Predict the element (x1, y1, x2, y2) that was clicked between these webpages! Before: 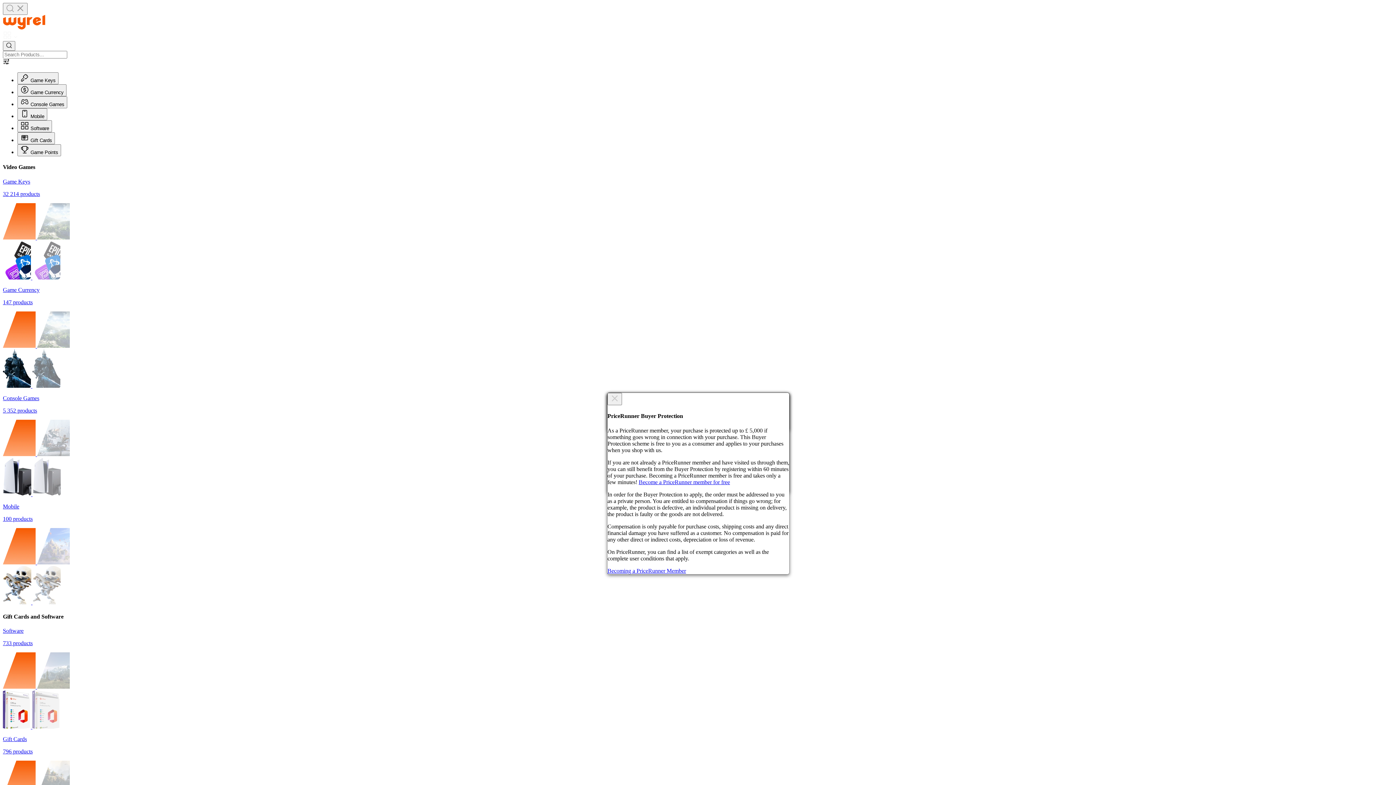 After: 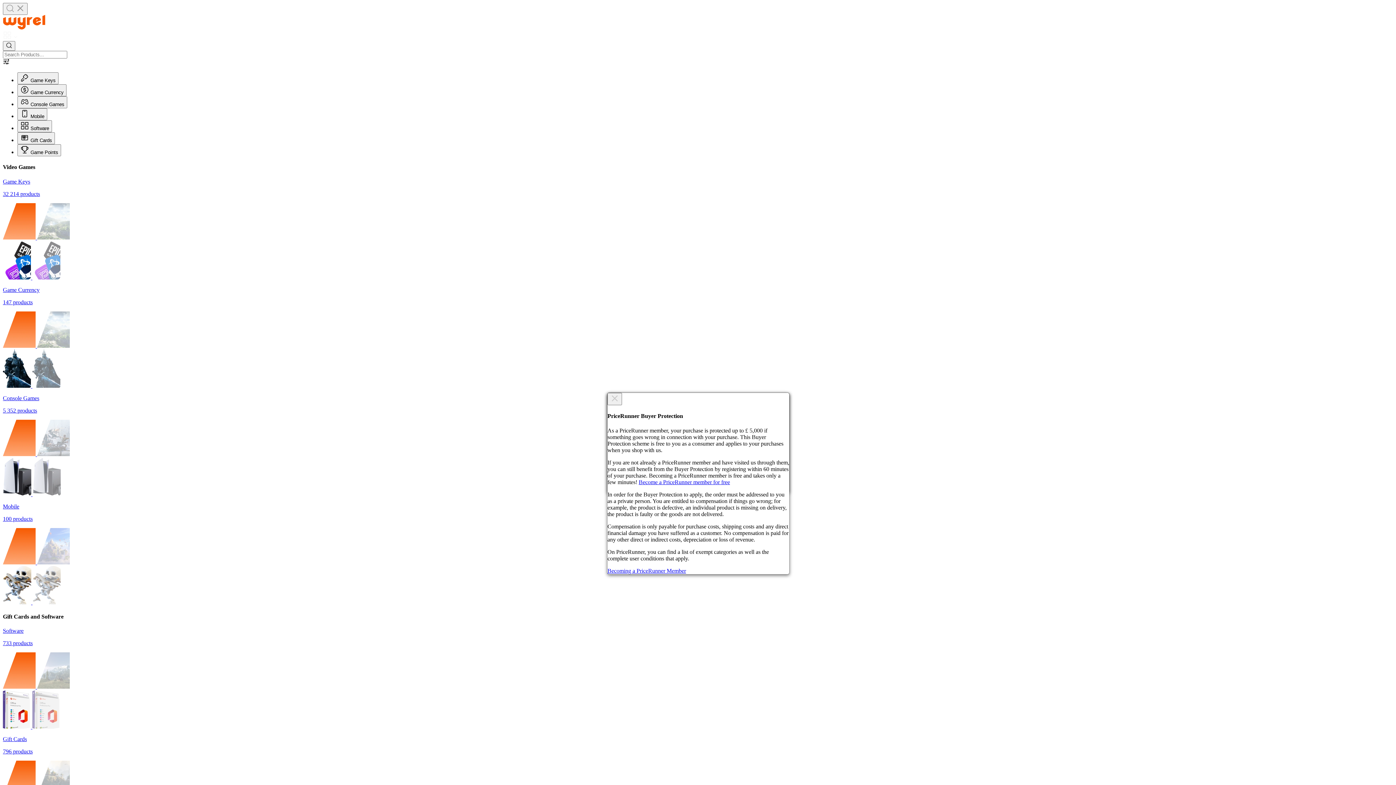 Action: label: Game Keys

32 214 products

 
  bbox: (2, 178, 1393, 280)